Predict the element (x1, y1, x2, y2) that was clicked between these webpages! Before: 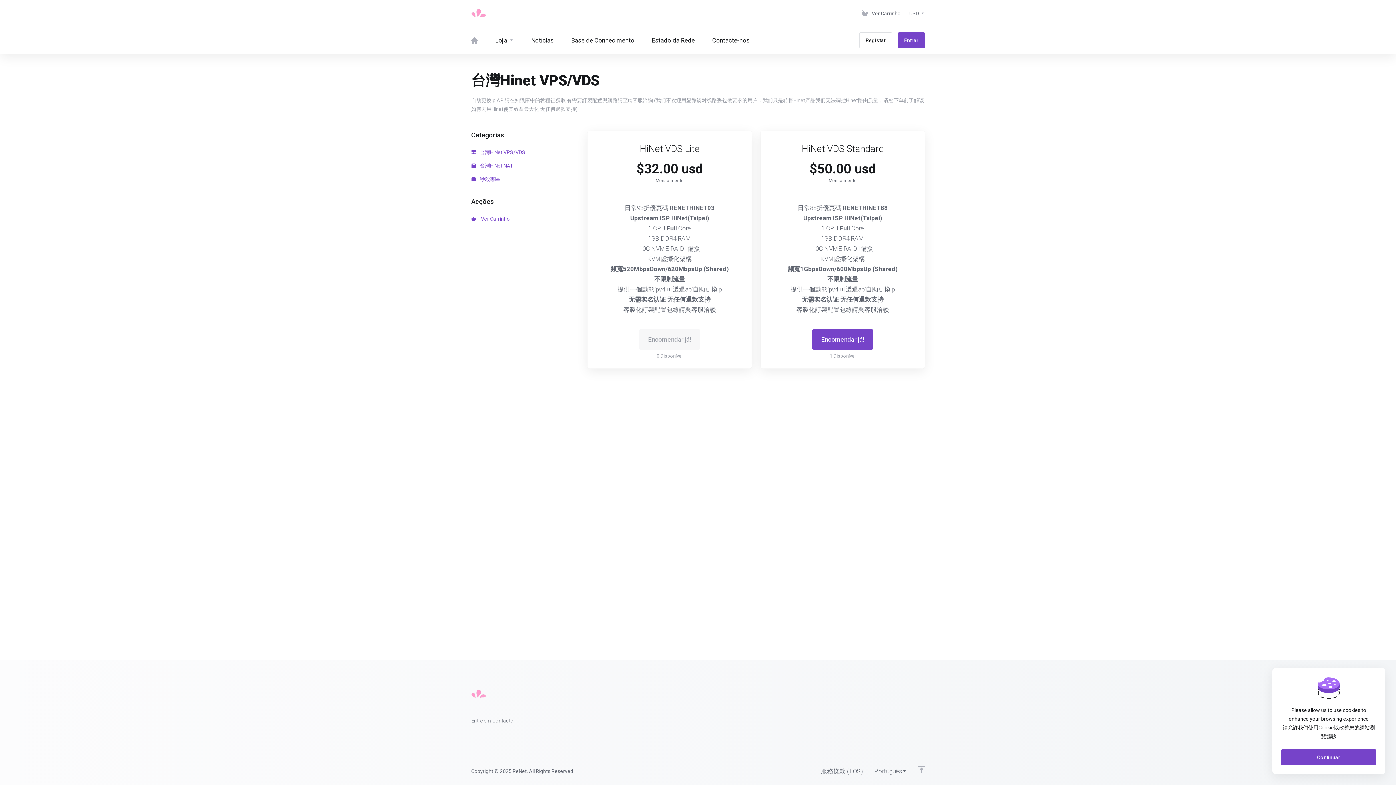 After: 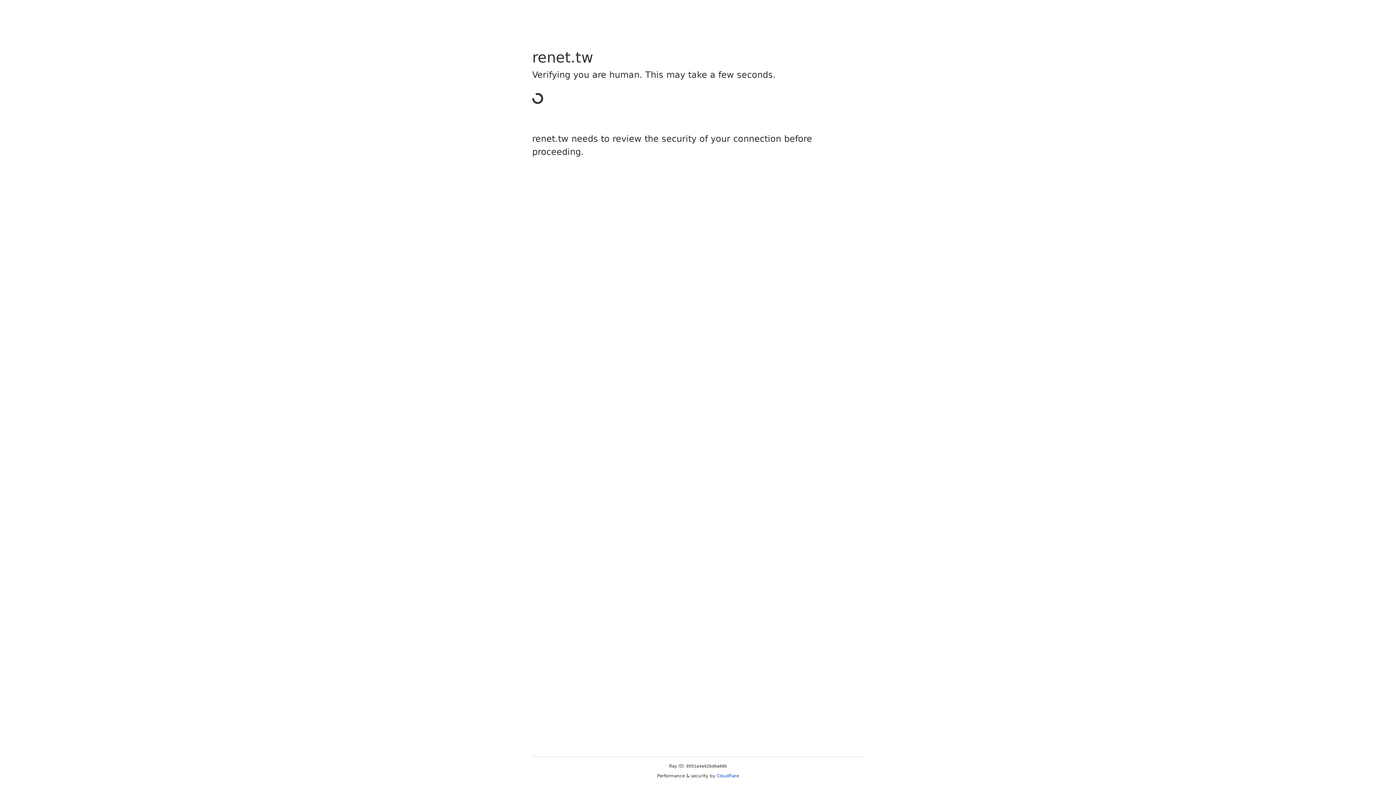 Action: bbox: (471, 212, 572, 225) label:   Ver Carrinho